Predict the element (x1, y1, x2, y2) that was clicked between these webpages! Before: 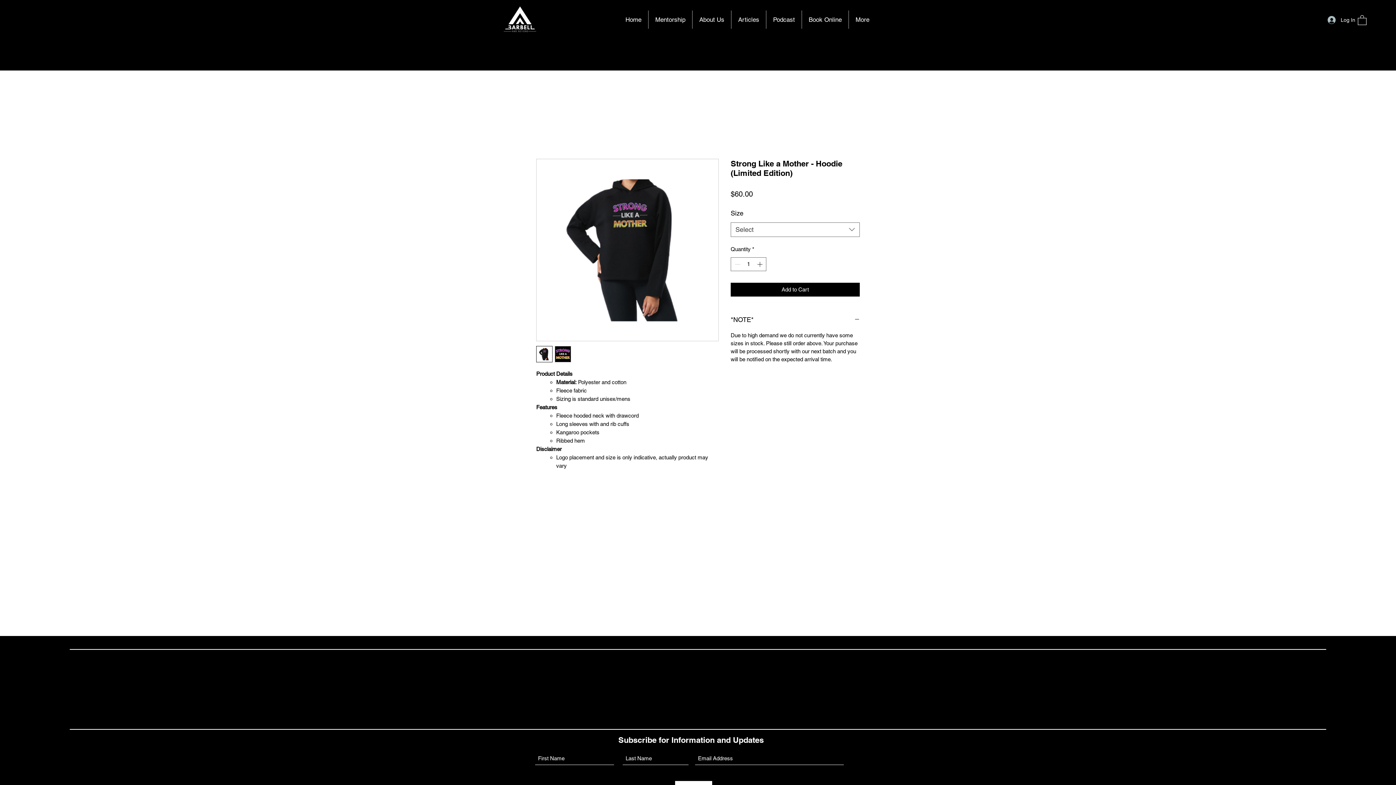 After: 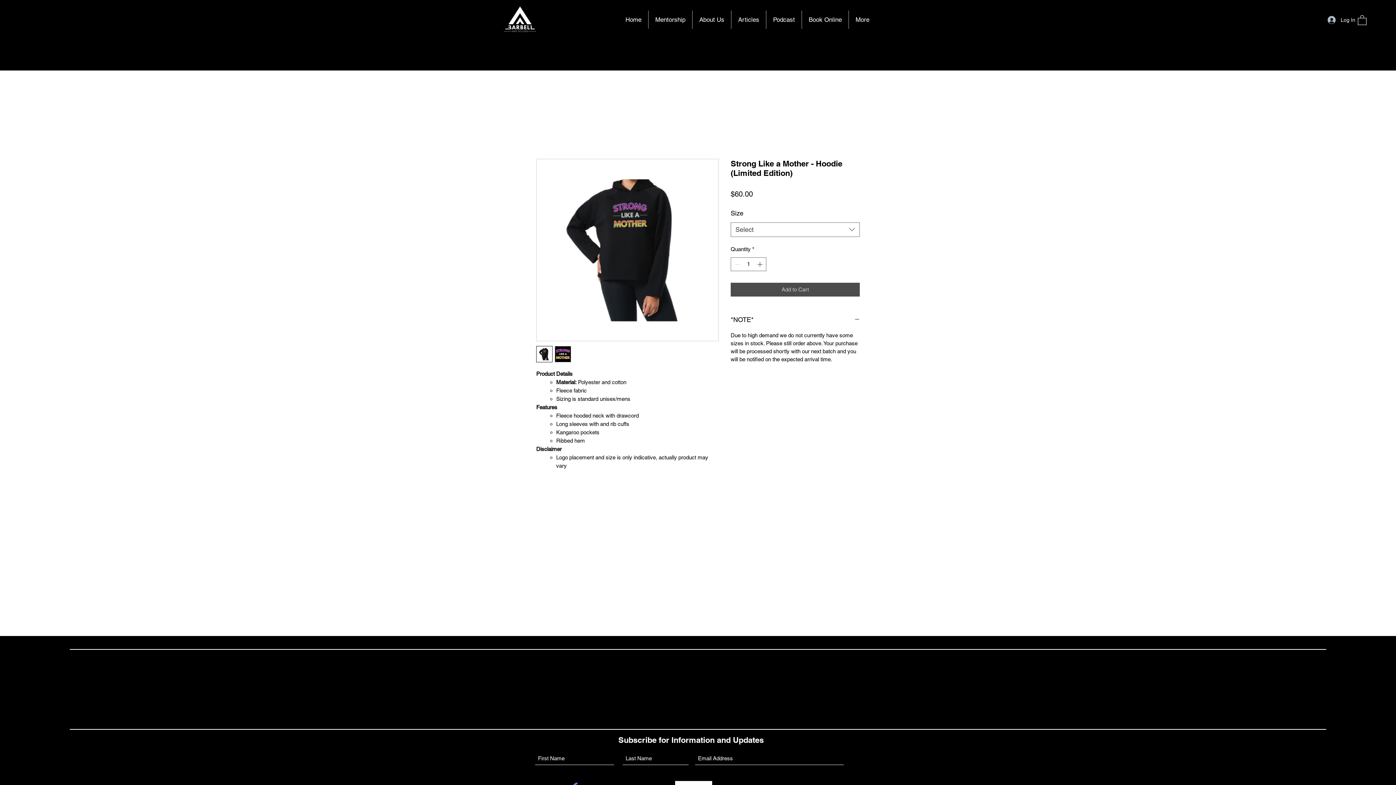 Action: bbox: (730, 282, 860, 296) label: Add to Cart